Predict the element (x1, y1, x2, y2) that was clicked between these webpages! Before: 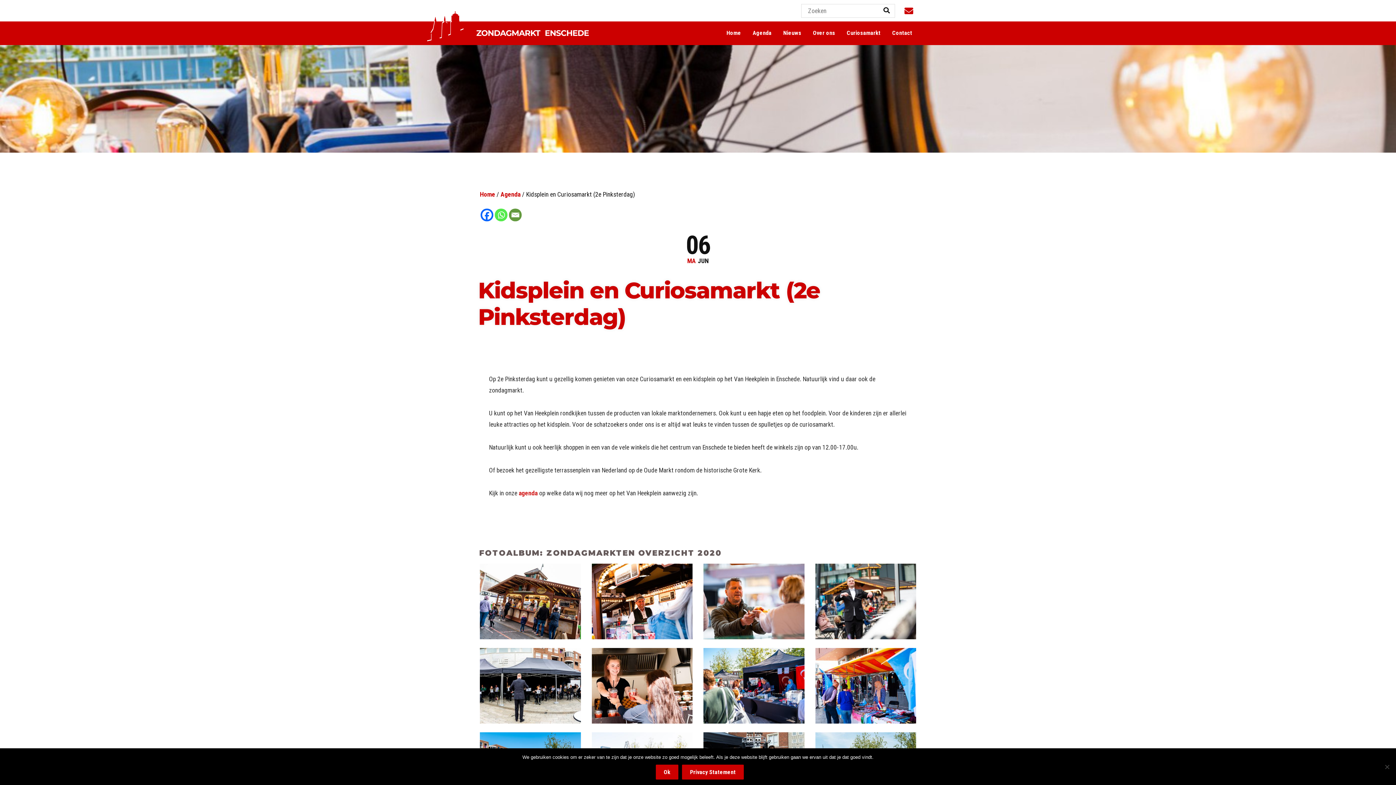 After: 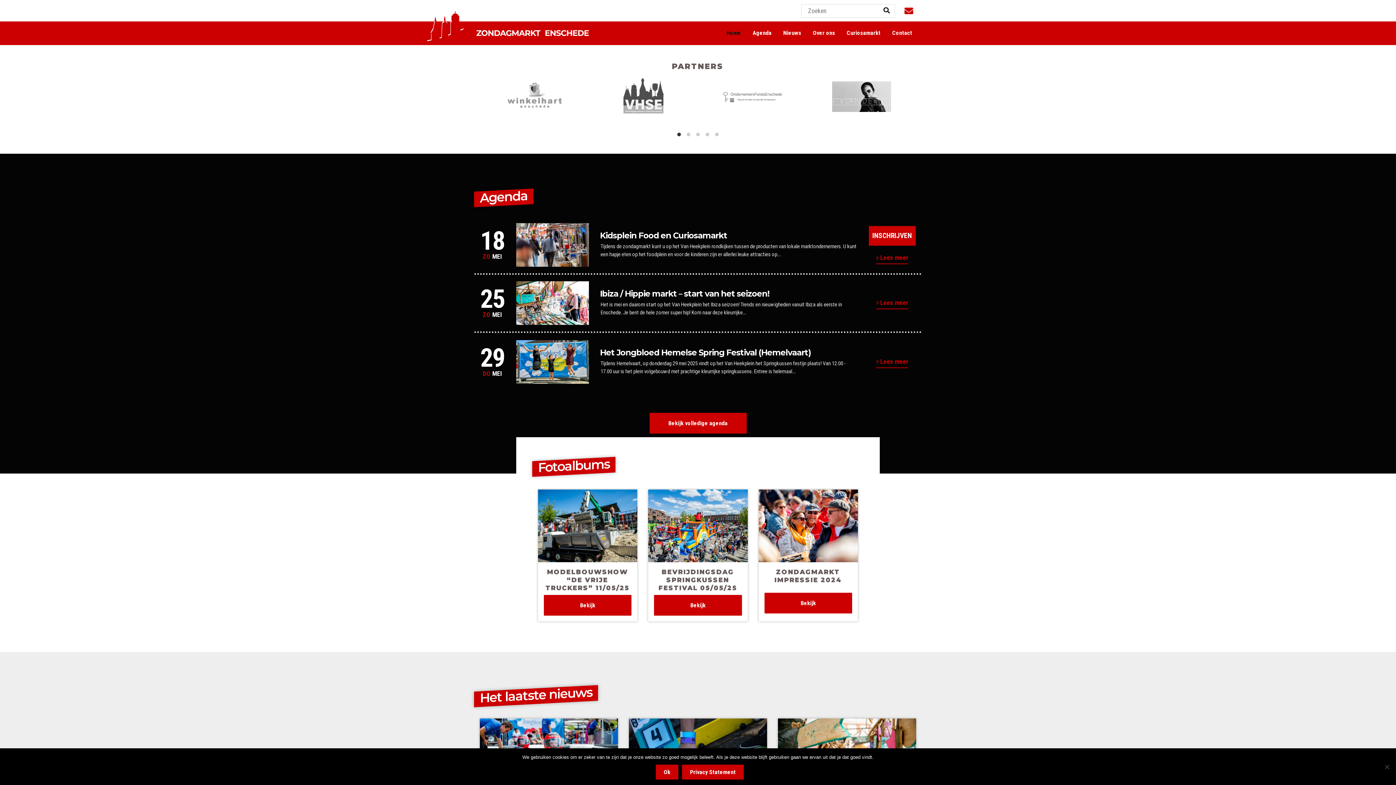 Action: bbox: (451, 26, 623, 39)